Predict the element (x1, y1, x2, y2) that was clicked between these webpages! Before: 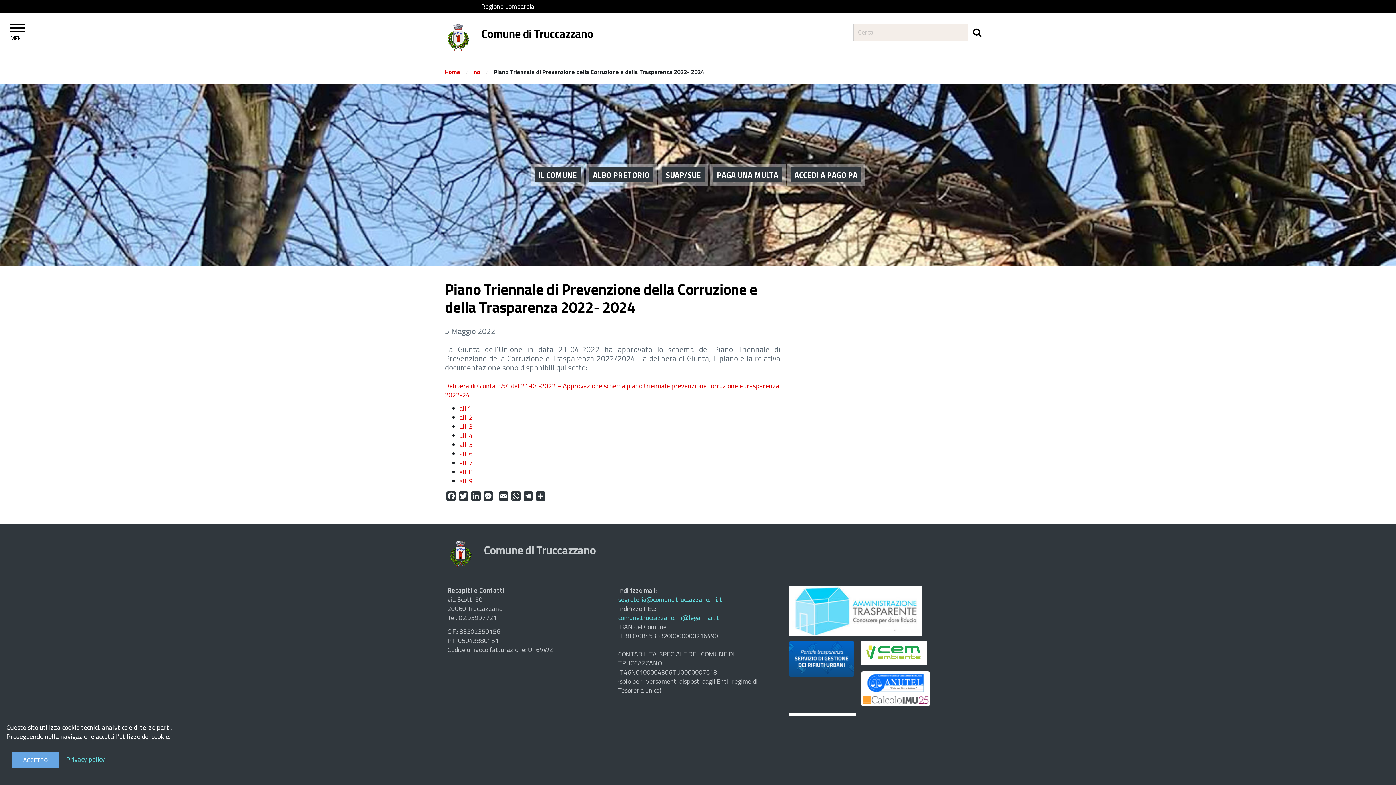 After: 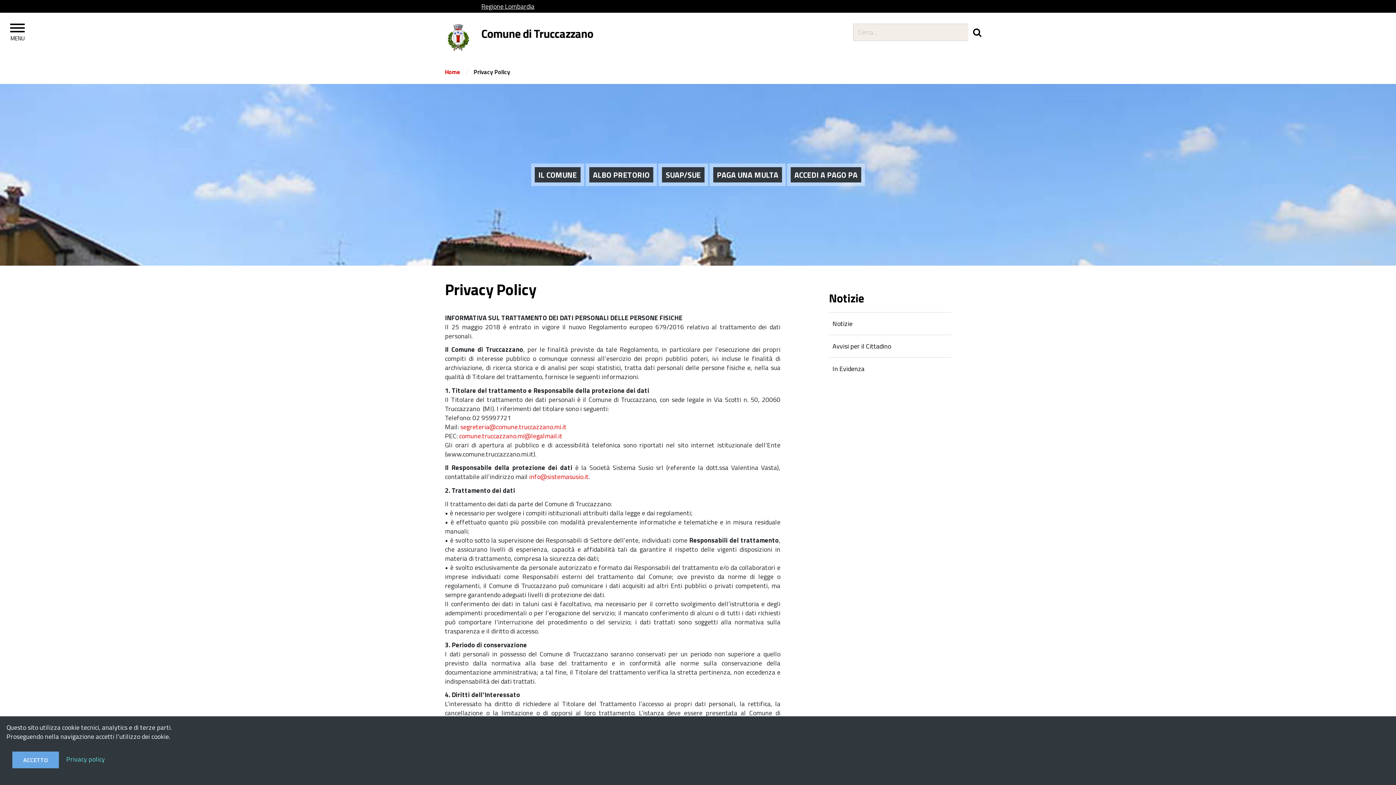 Action: label: Privacy policy bbox: (66, 754, 104, 764)